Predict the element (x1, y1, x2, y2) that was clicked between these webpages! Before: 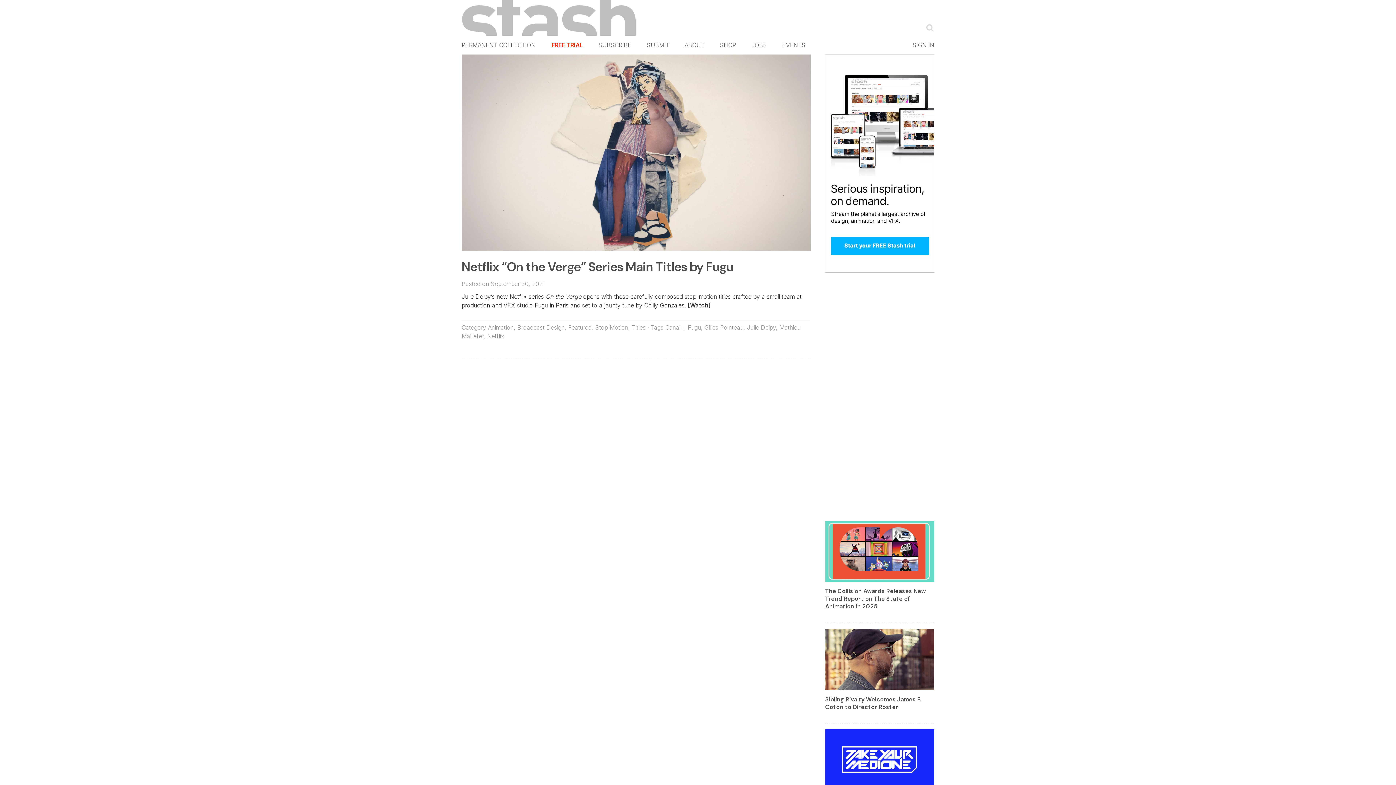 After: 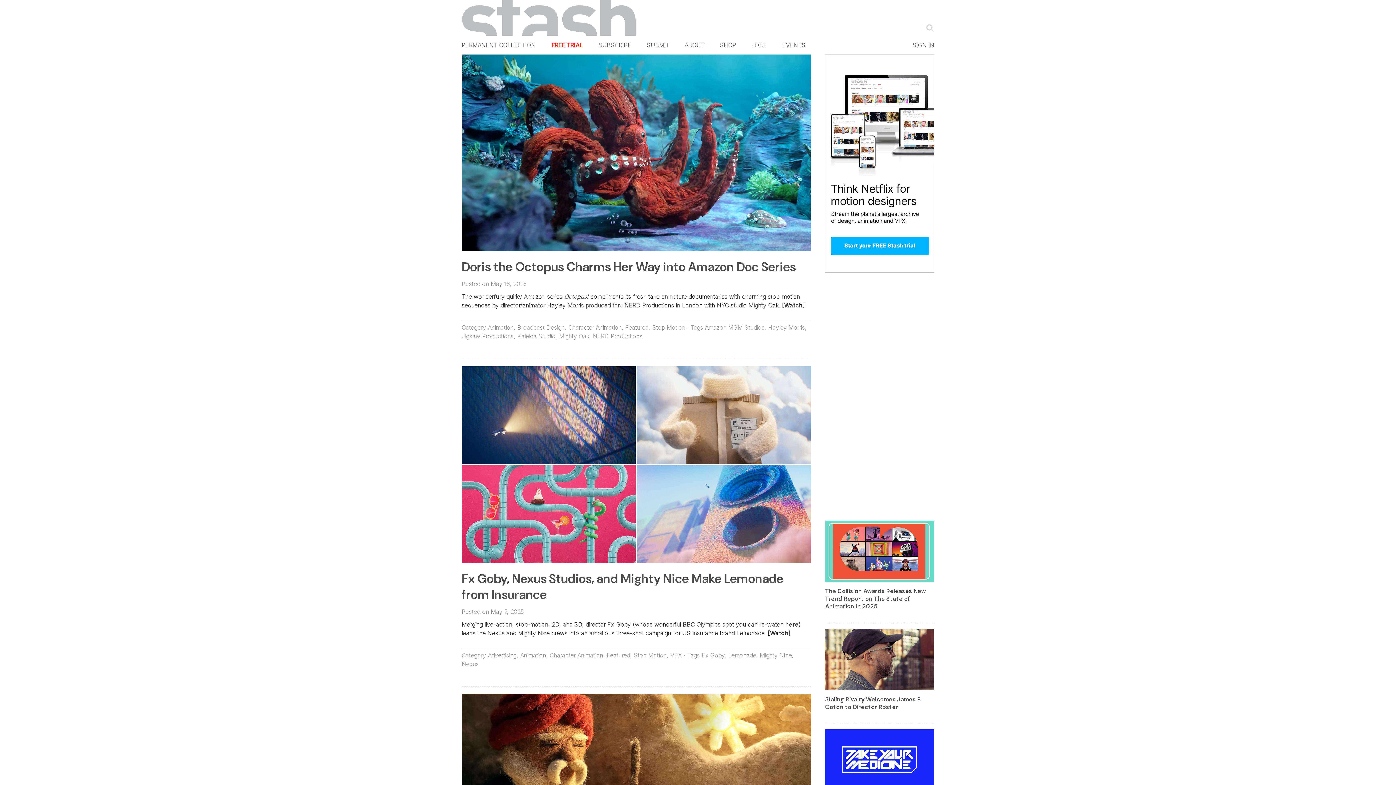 Action: bbox: (595, 324, 628, 331) label: Stop Motion